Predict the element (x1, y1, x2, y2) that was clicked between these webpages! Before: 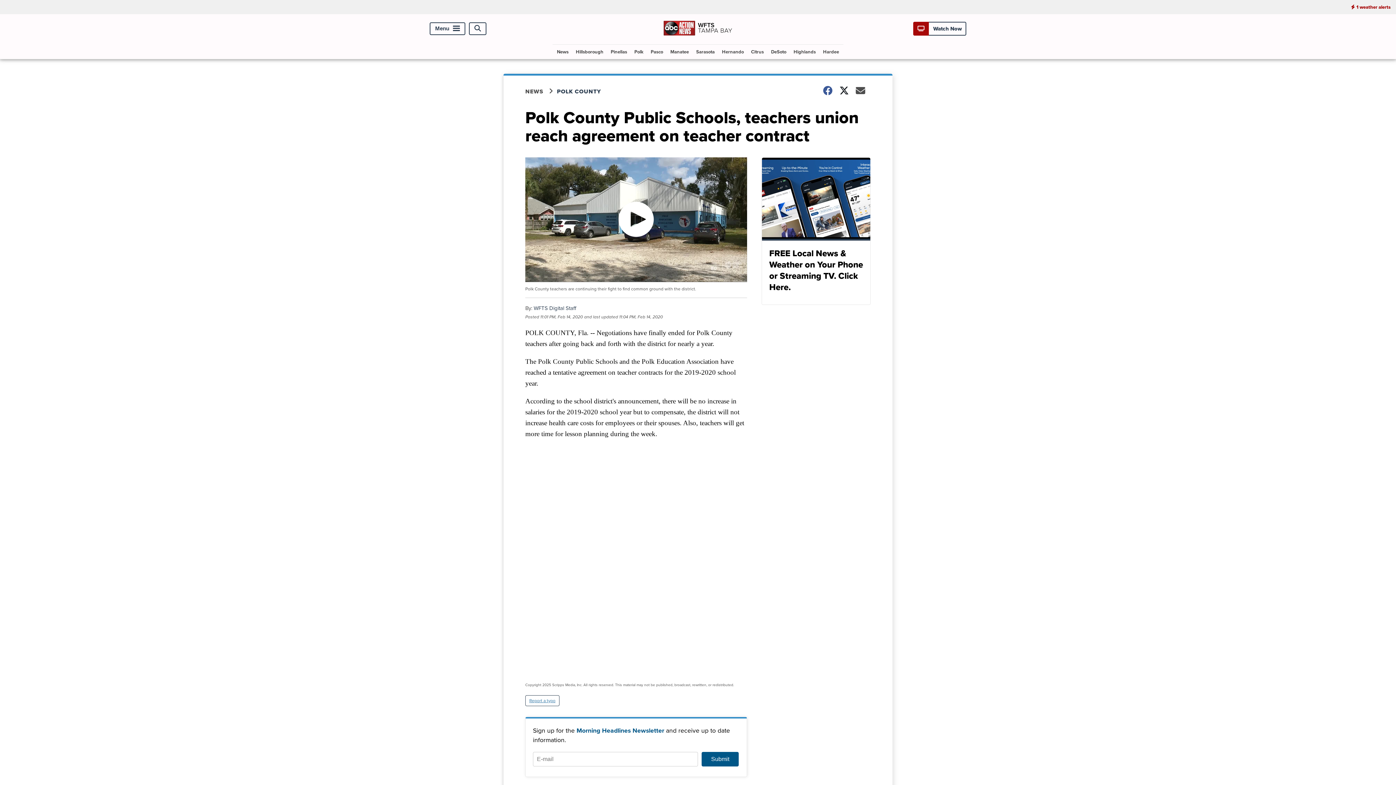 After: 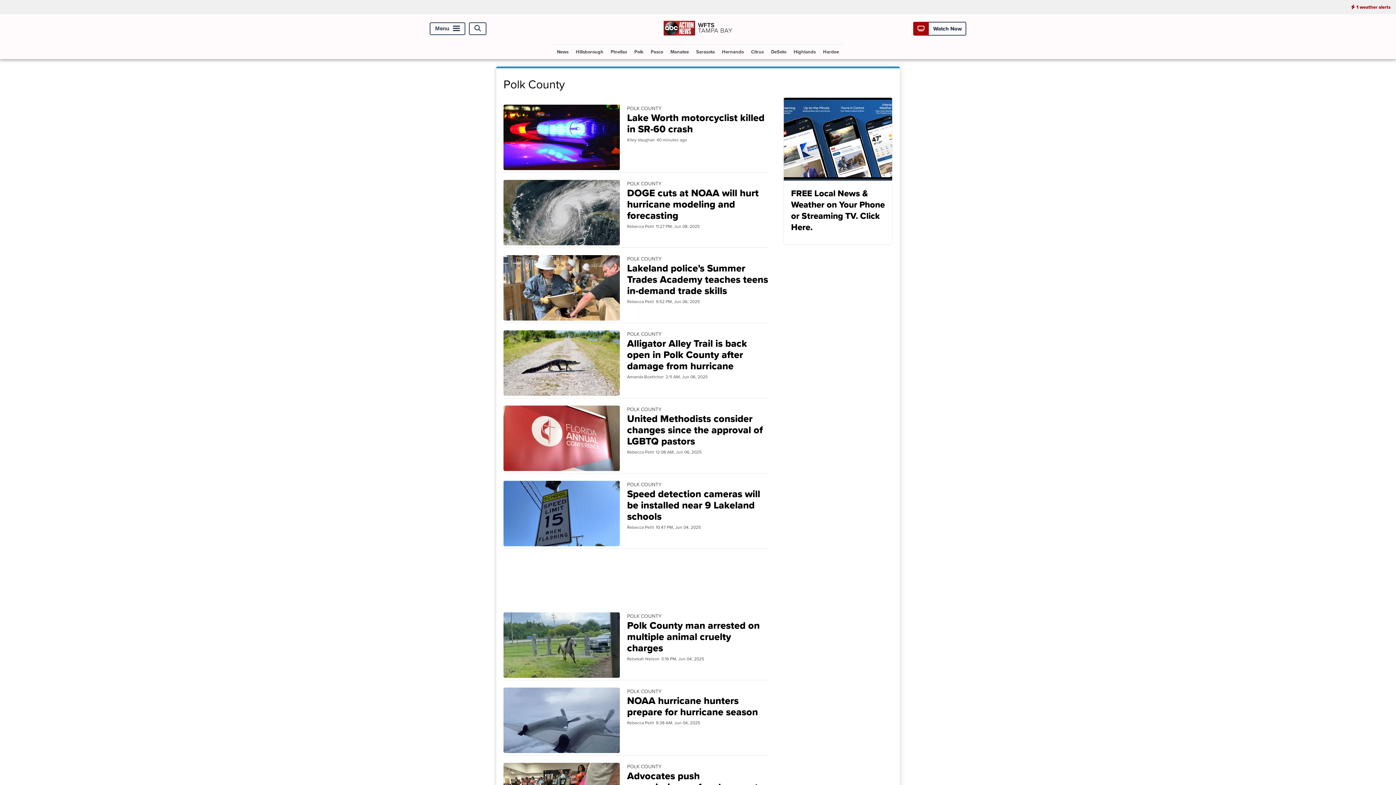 Action: bbox: (631, 44, 646, 58) label: Polk